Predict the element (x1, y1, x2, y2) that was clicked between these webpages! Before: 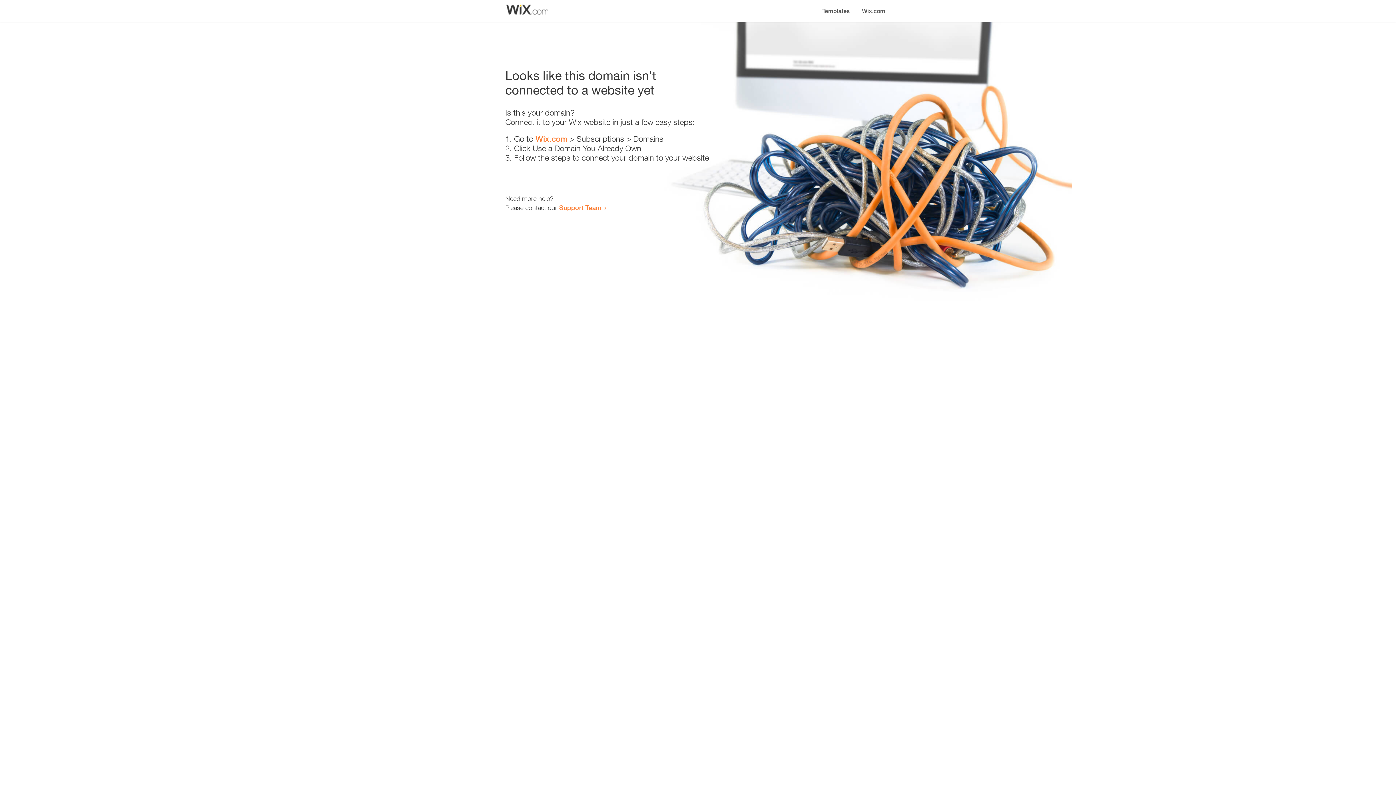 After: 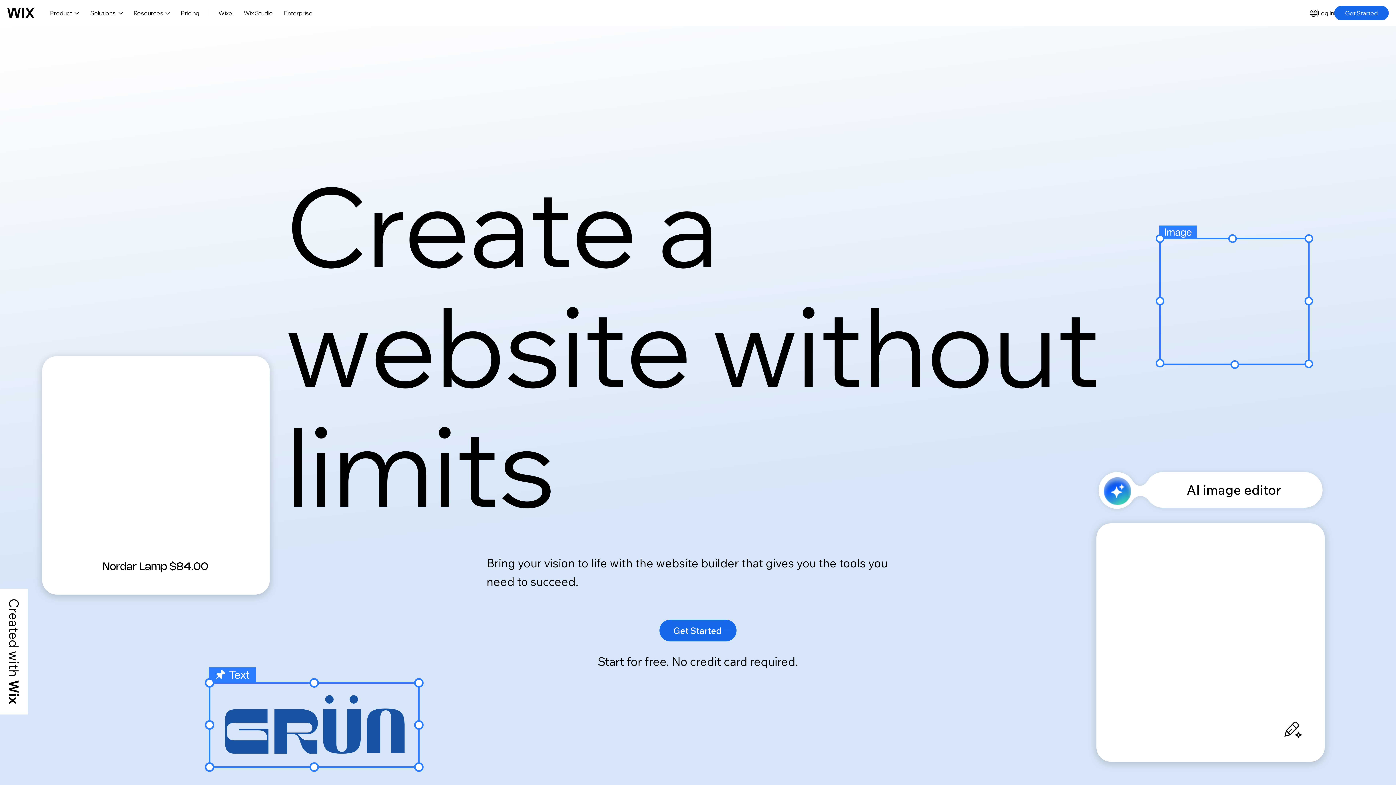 Action: label: Wix.com bbox: (856, 0, 890, 14)